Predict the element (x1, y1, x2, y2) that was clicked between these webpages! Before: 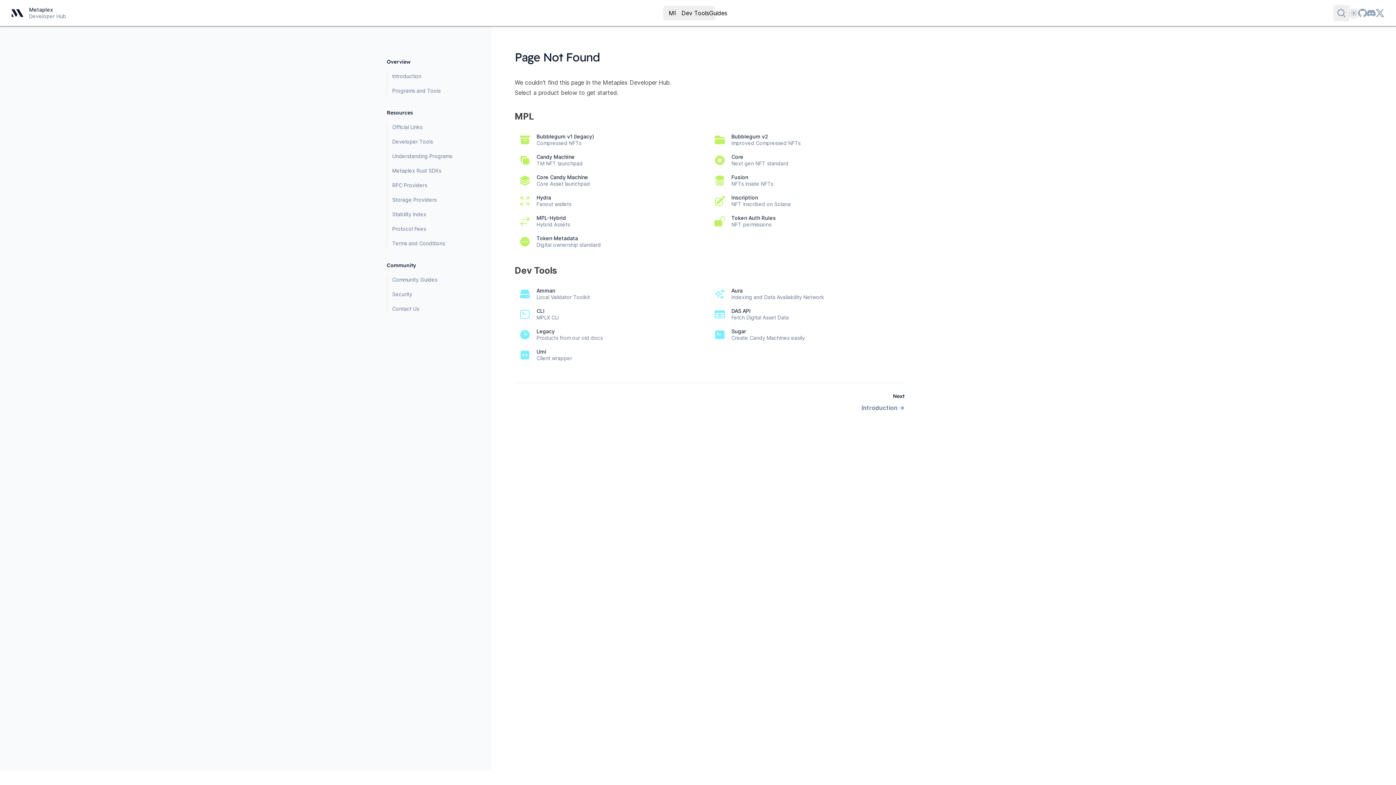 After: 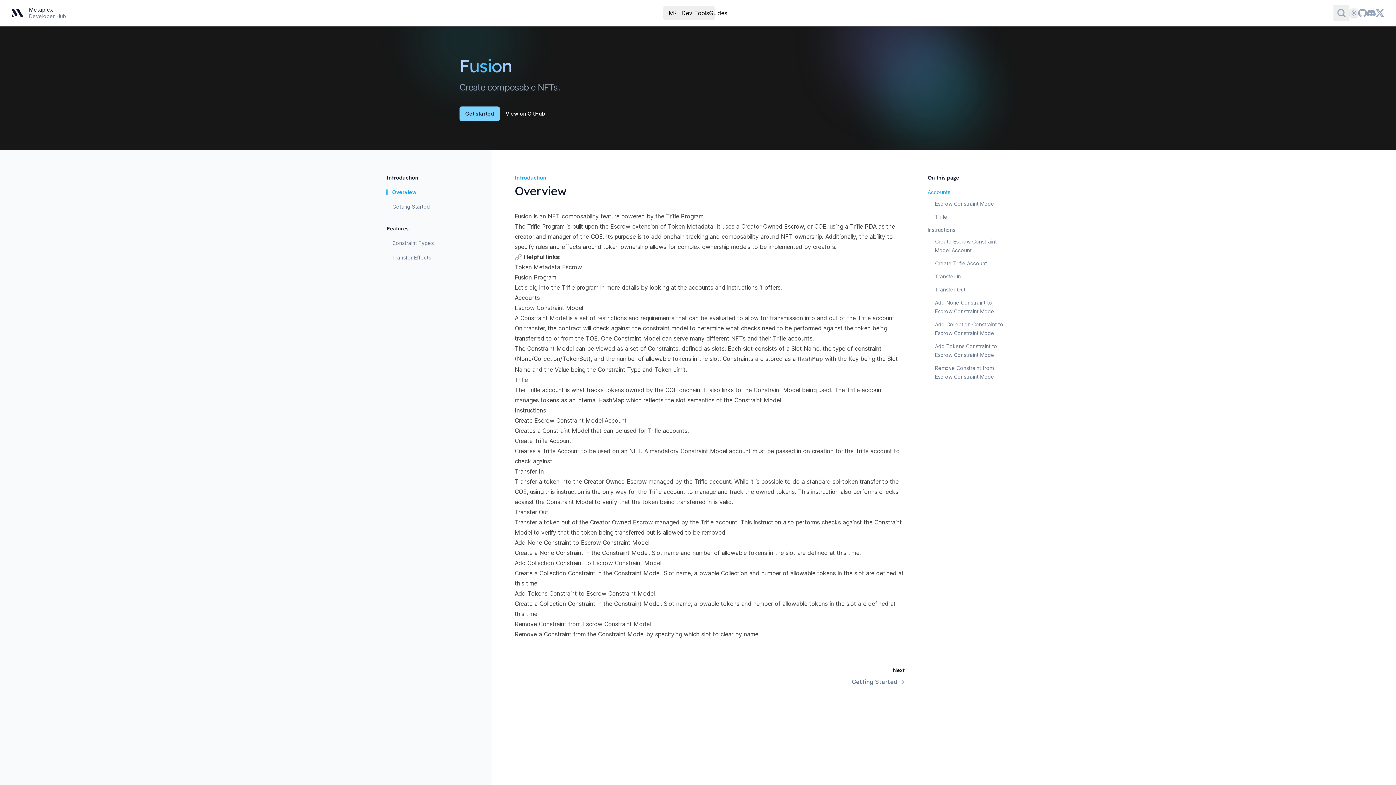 Action: bbox: (709, 170, 904, 190) label: Fusion
NFTs inside NFTs